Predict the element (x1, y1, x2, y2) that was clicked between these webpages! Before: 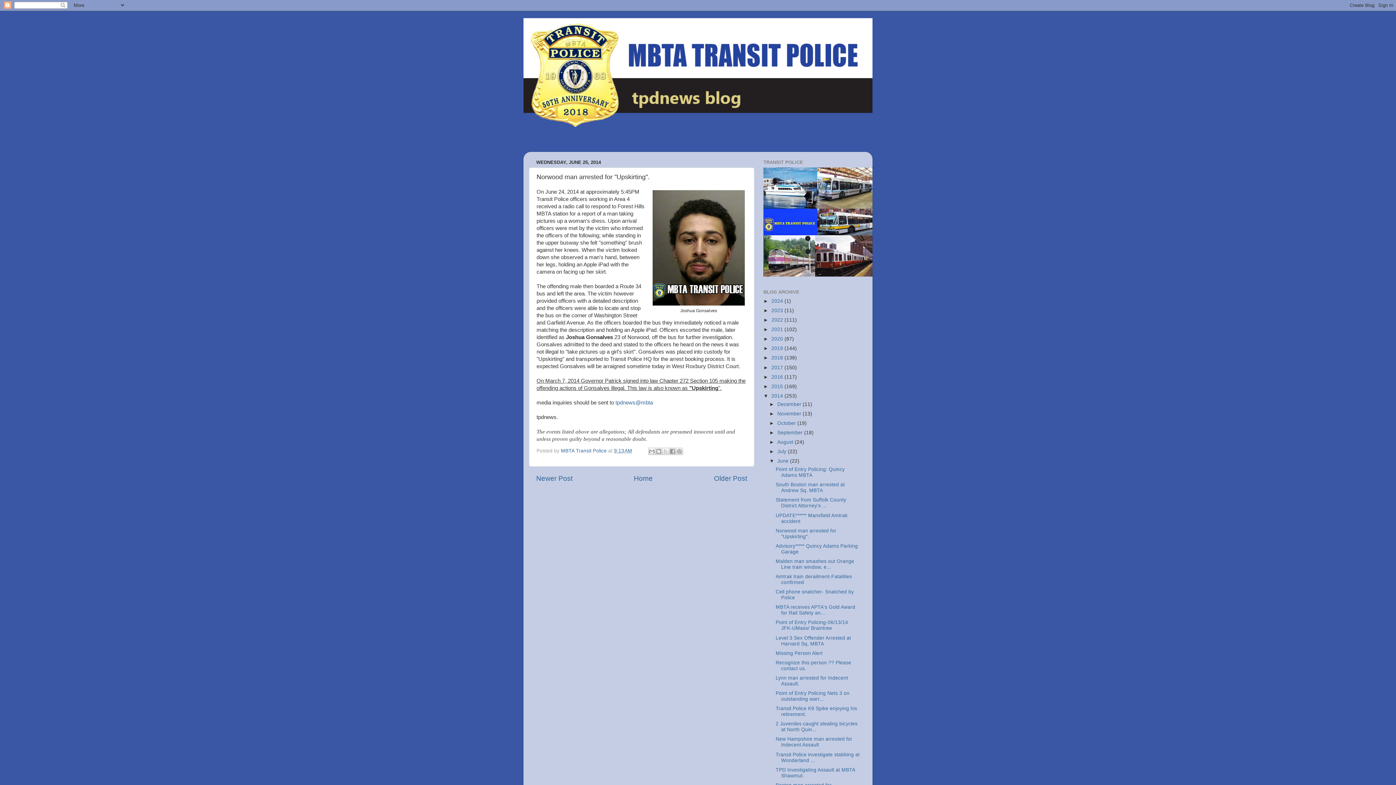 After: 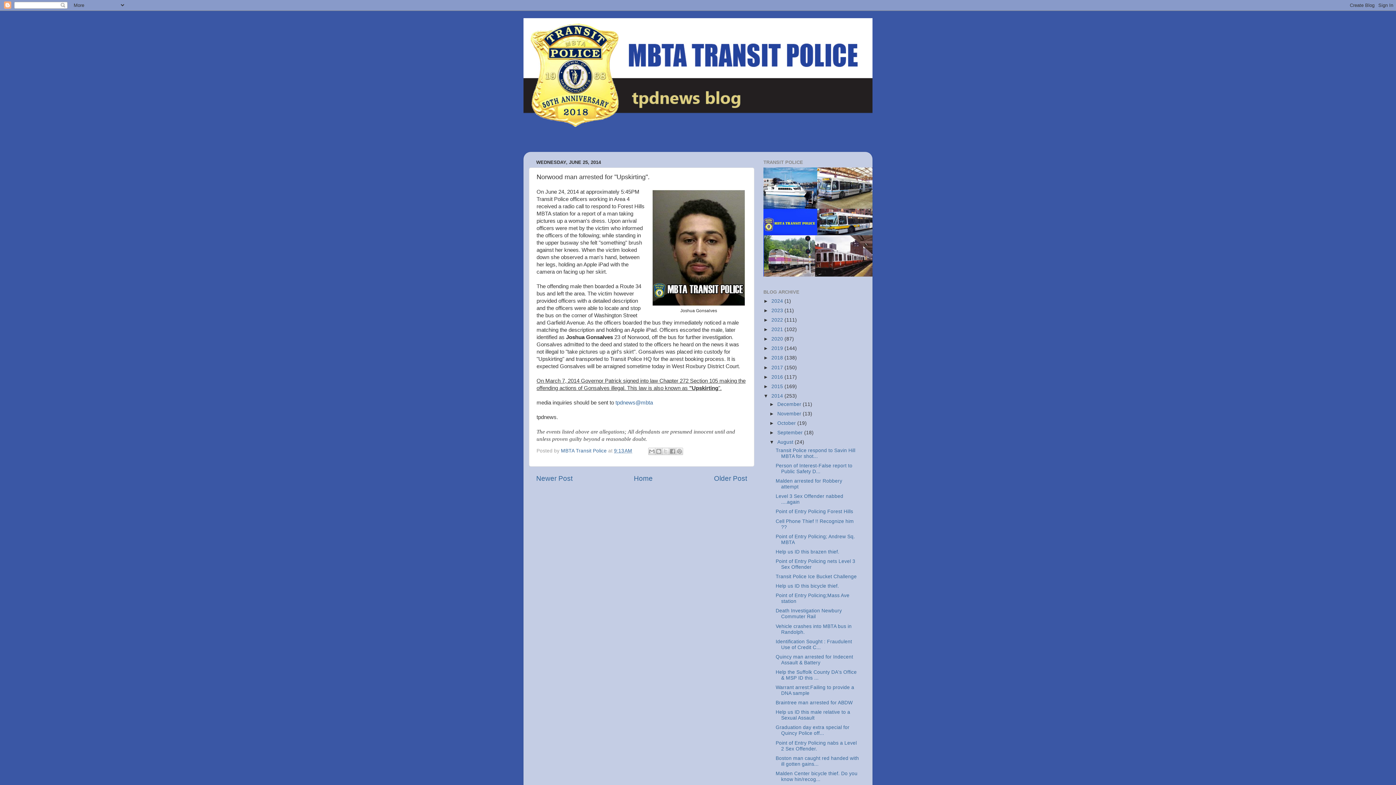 Action: bbox: (769, 439, 777, 445) label: ►  